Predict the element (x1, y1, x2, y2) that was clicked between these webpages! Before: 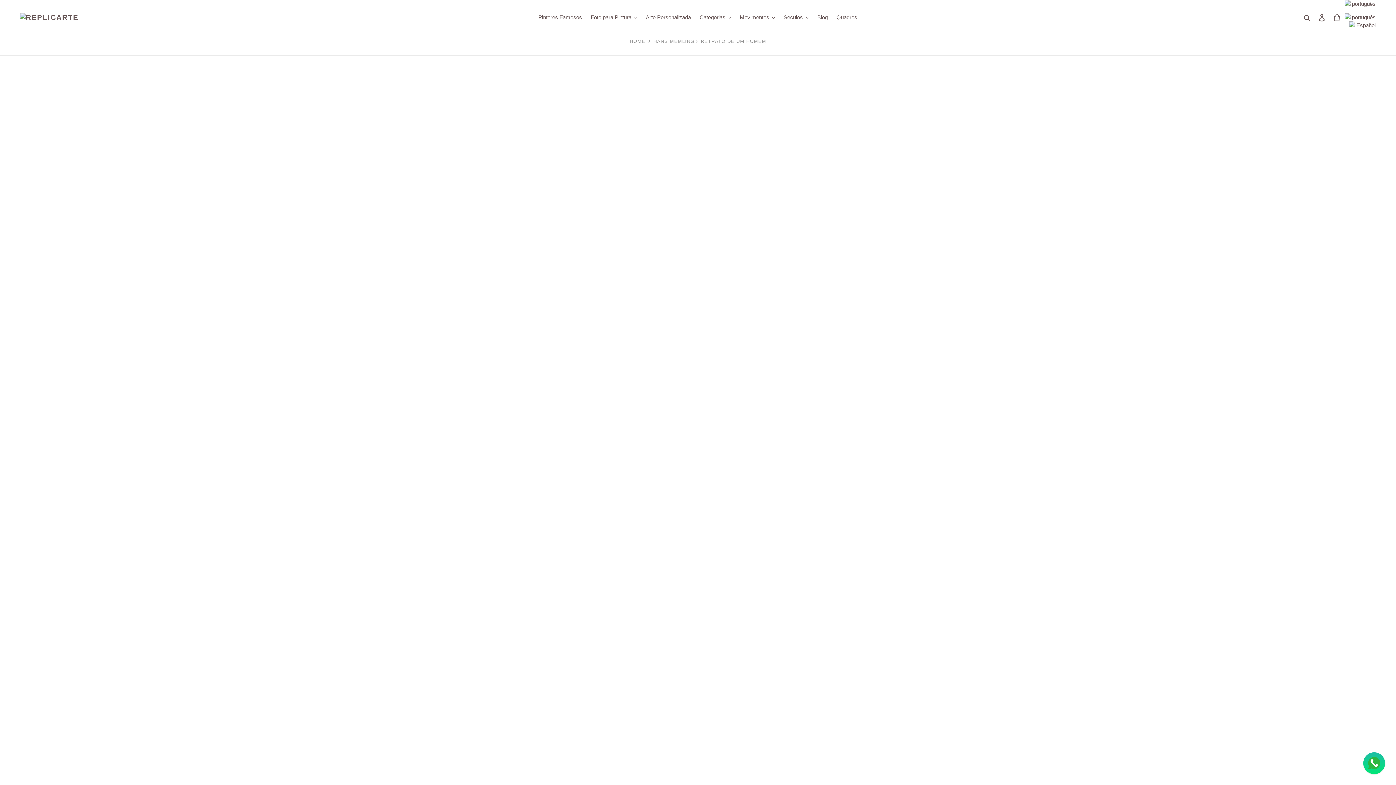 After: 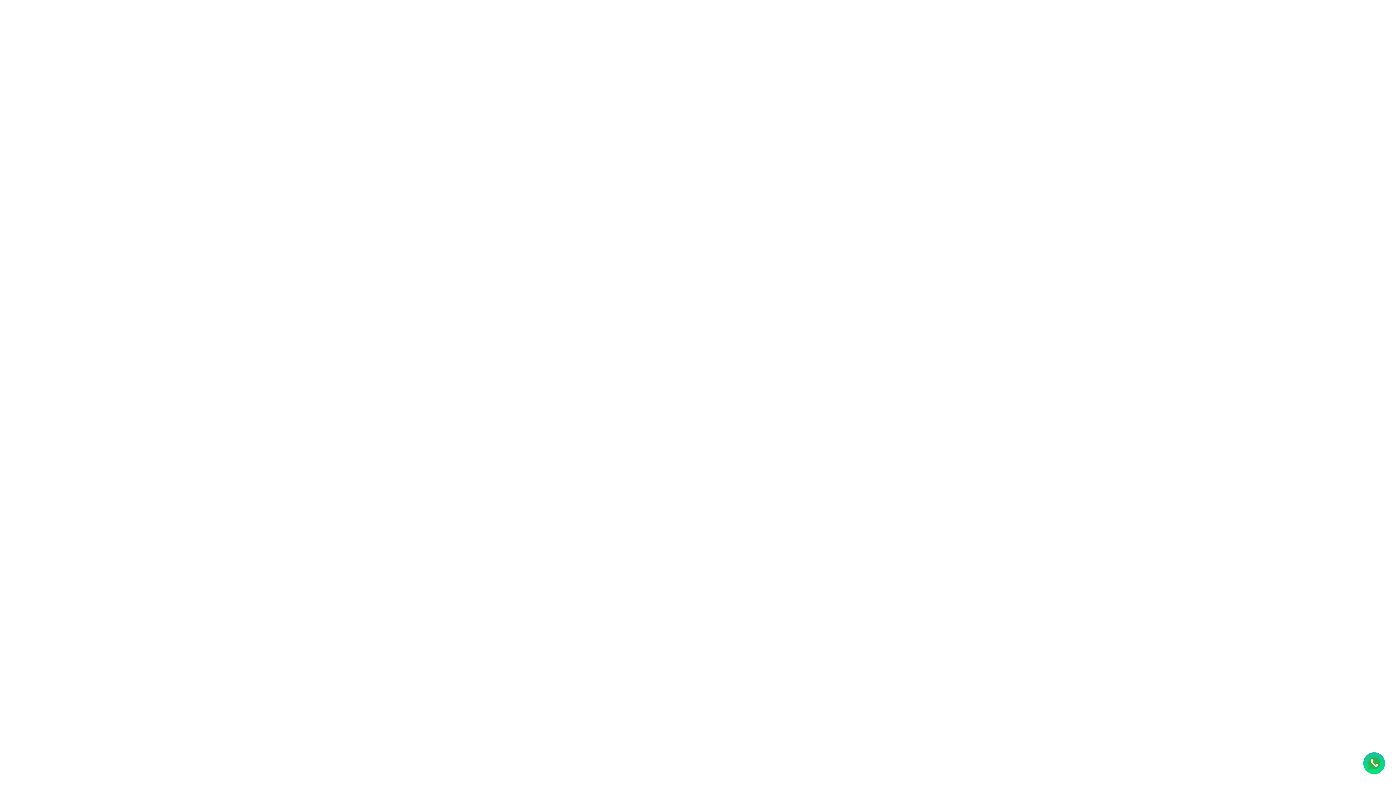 Action: label:  Pinterest
Incluir como pin no Pinterest bbox: (703, 684, 733, 690)